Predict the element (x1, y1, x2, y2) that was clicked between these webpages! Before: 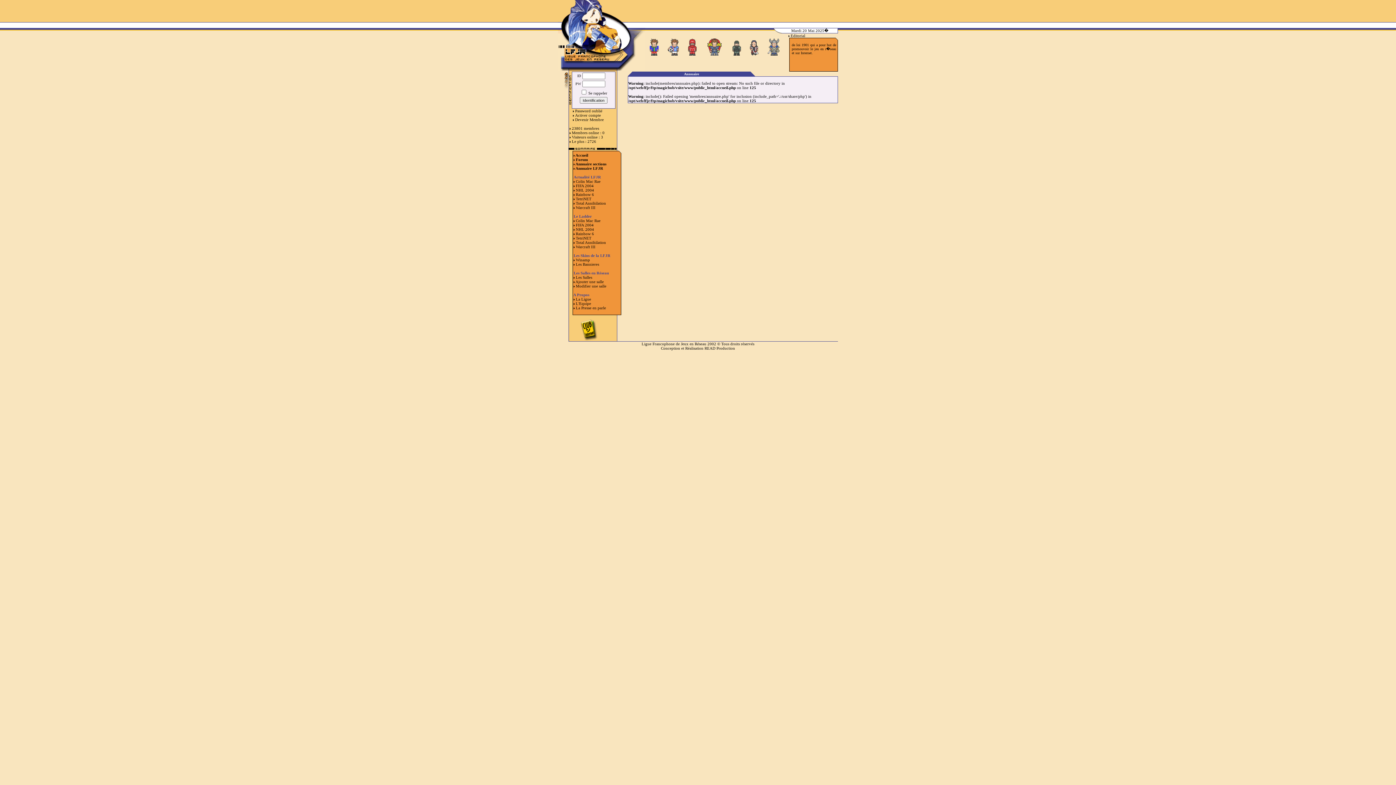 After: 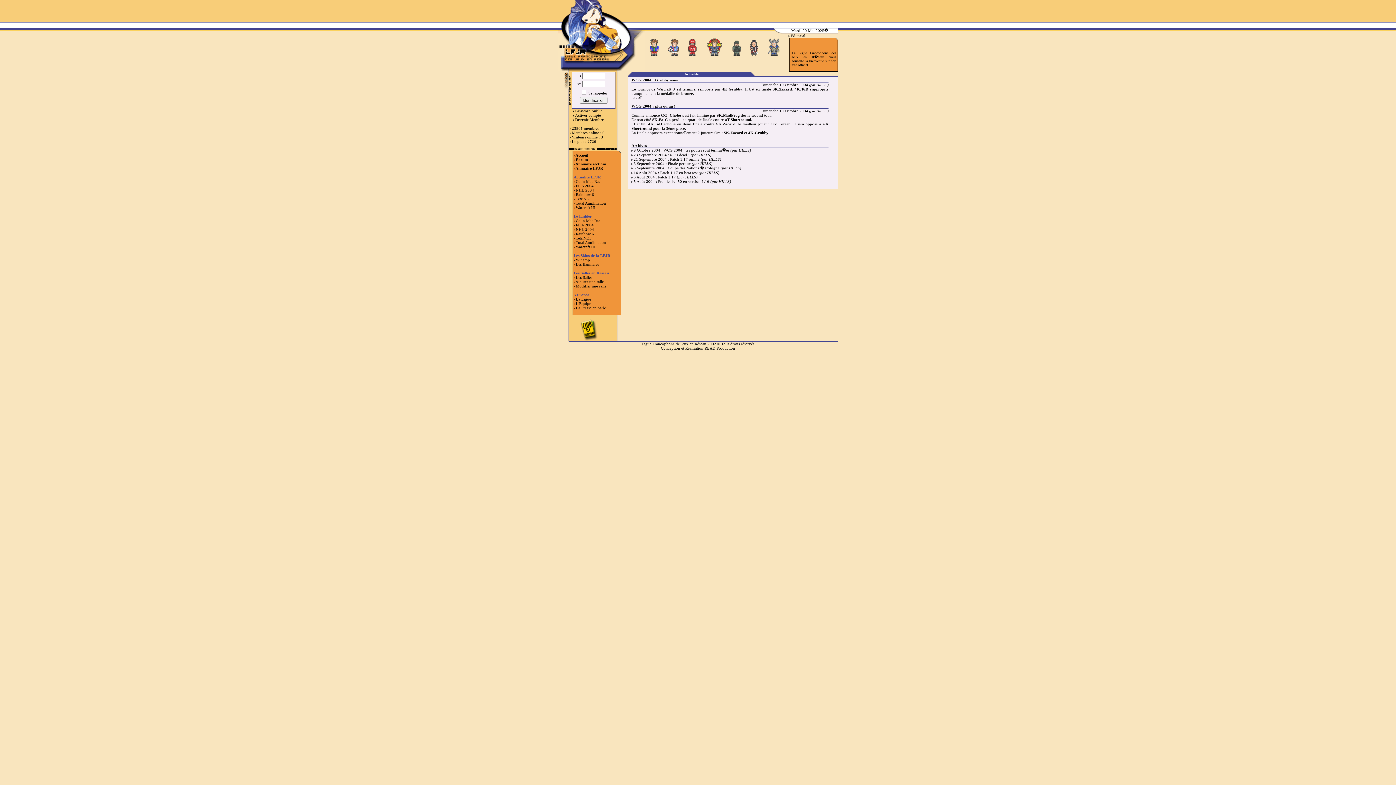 Action: label: Warcraft III bbox: (576, 205, 595, 209)